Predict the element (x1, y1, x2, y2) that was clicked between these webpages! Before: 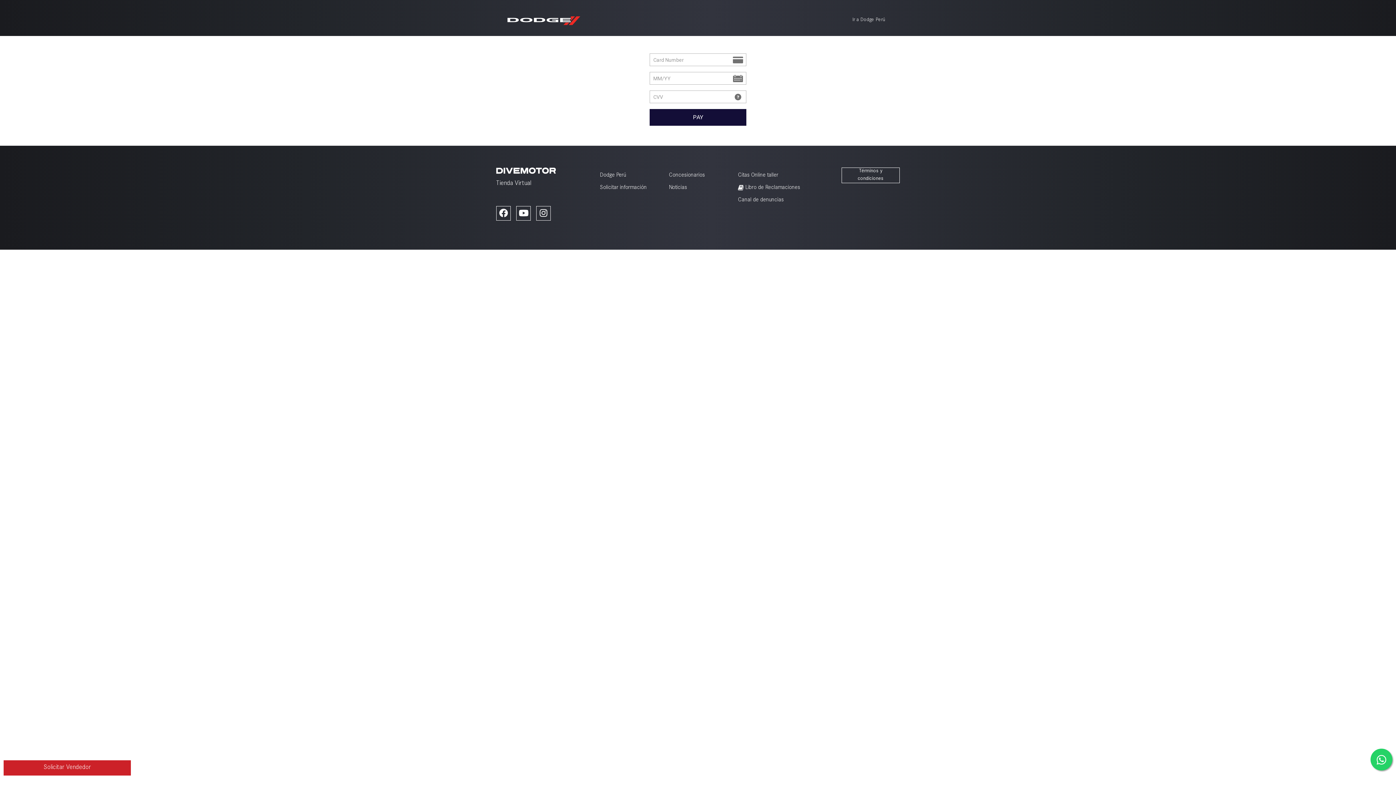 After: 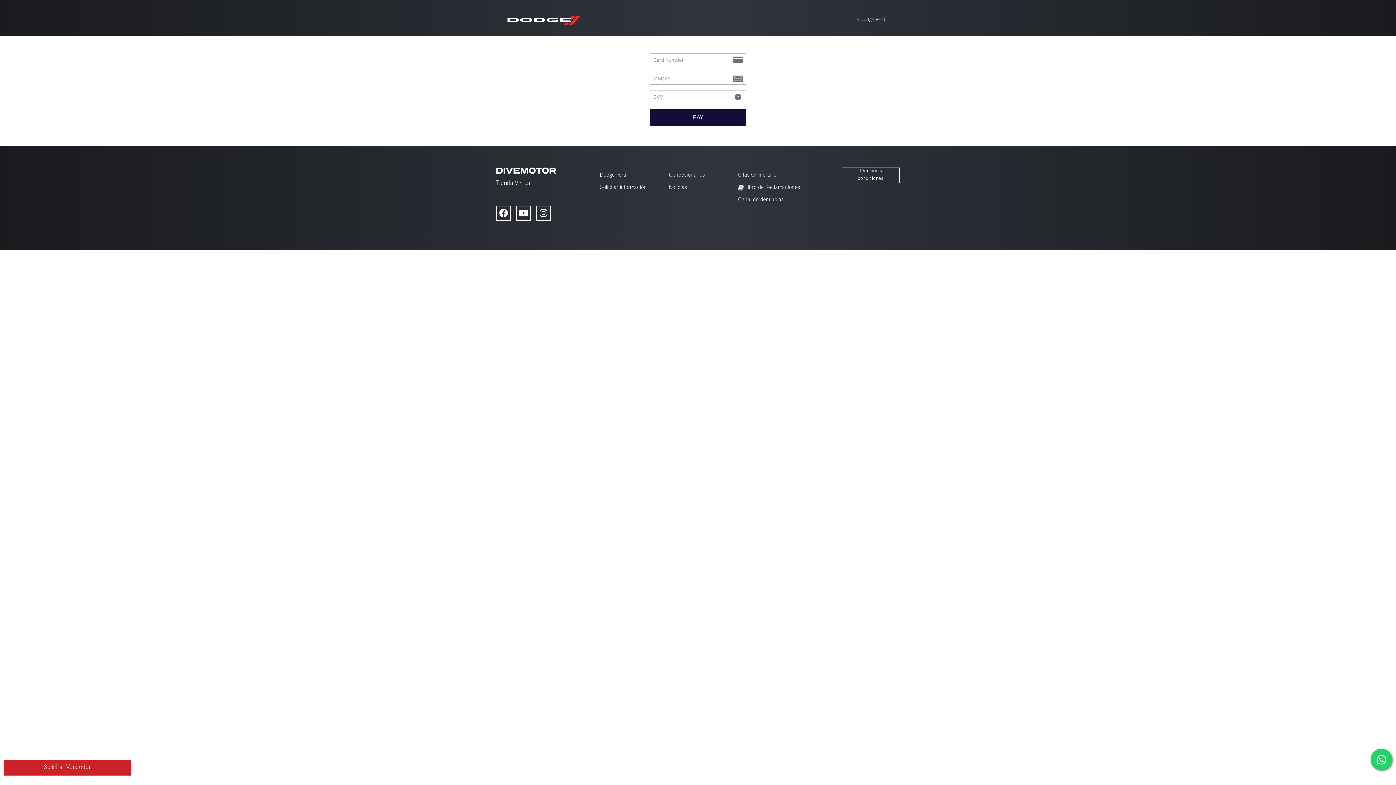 Action: label: Citas Online taller bbox: (738, 171, 830, 180)